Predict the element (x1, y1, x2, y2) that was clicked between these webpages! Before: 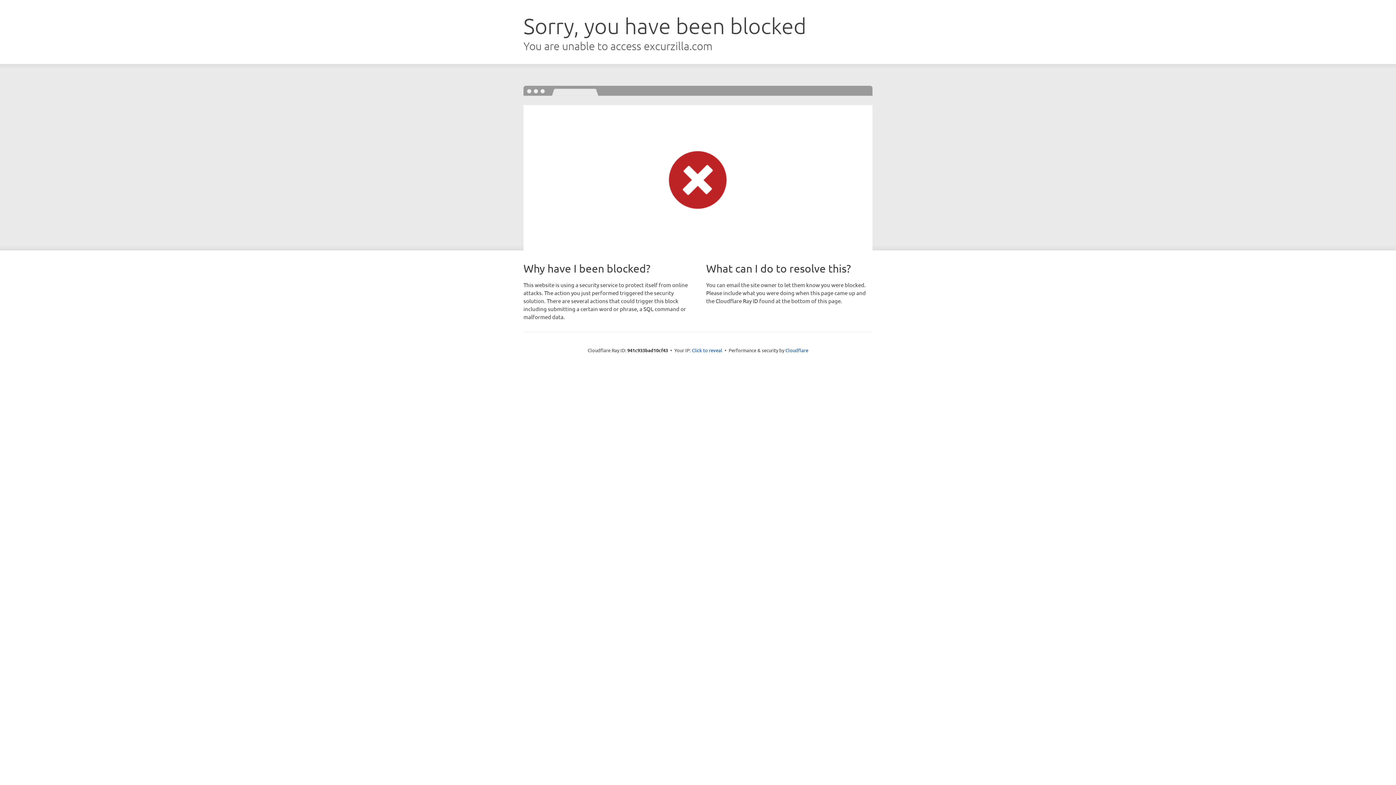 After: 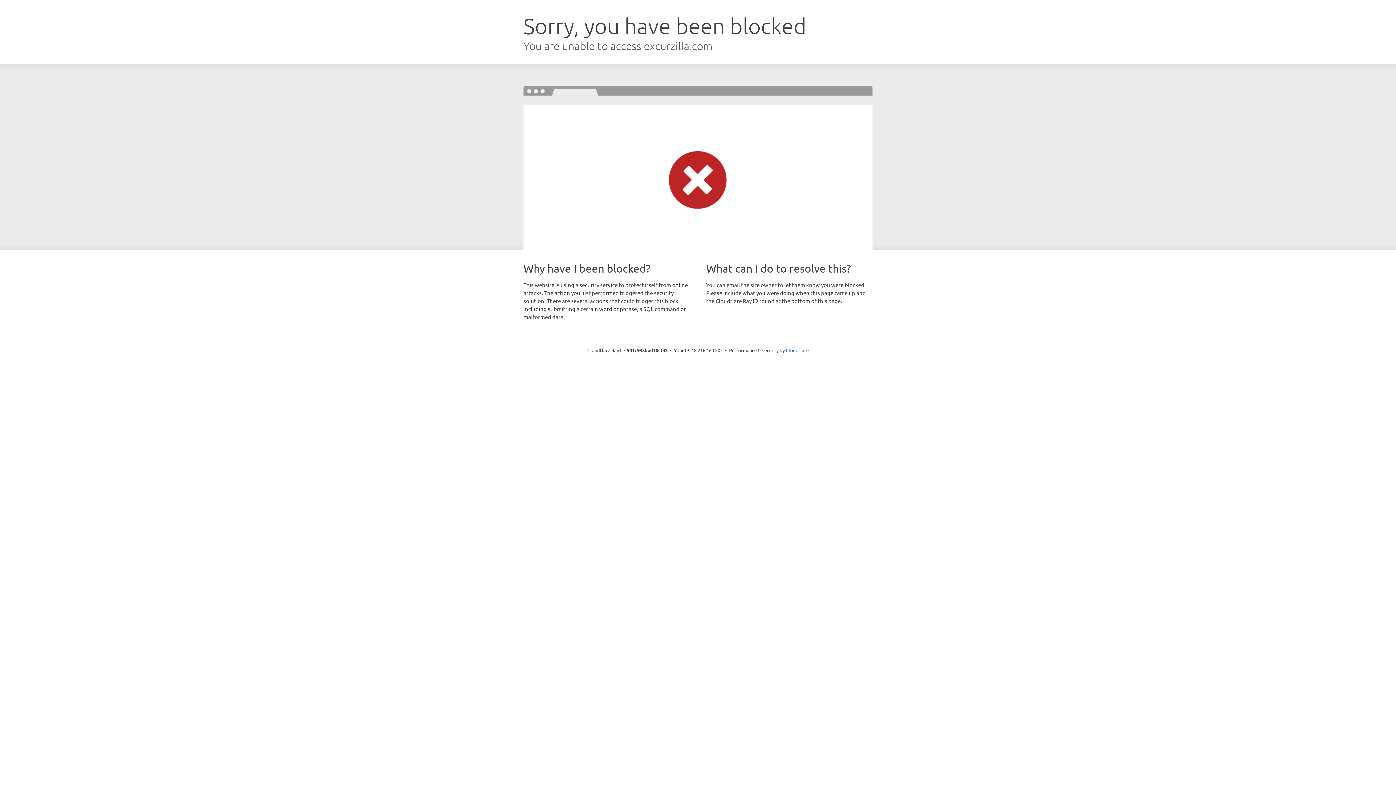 Action: label: Click to reveal bbox: (692, 346, 722, 353)